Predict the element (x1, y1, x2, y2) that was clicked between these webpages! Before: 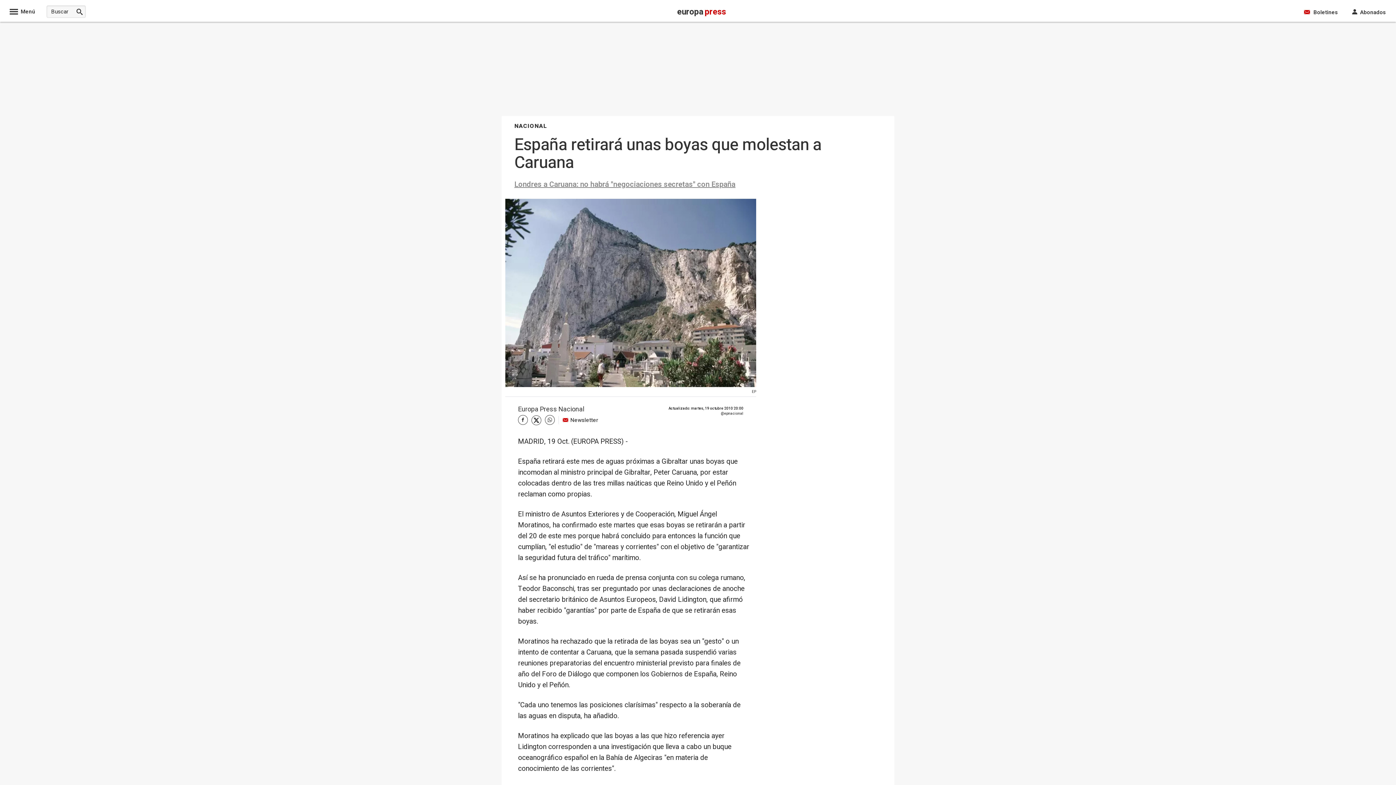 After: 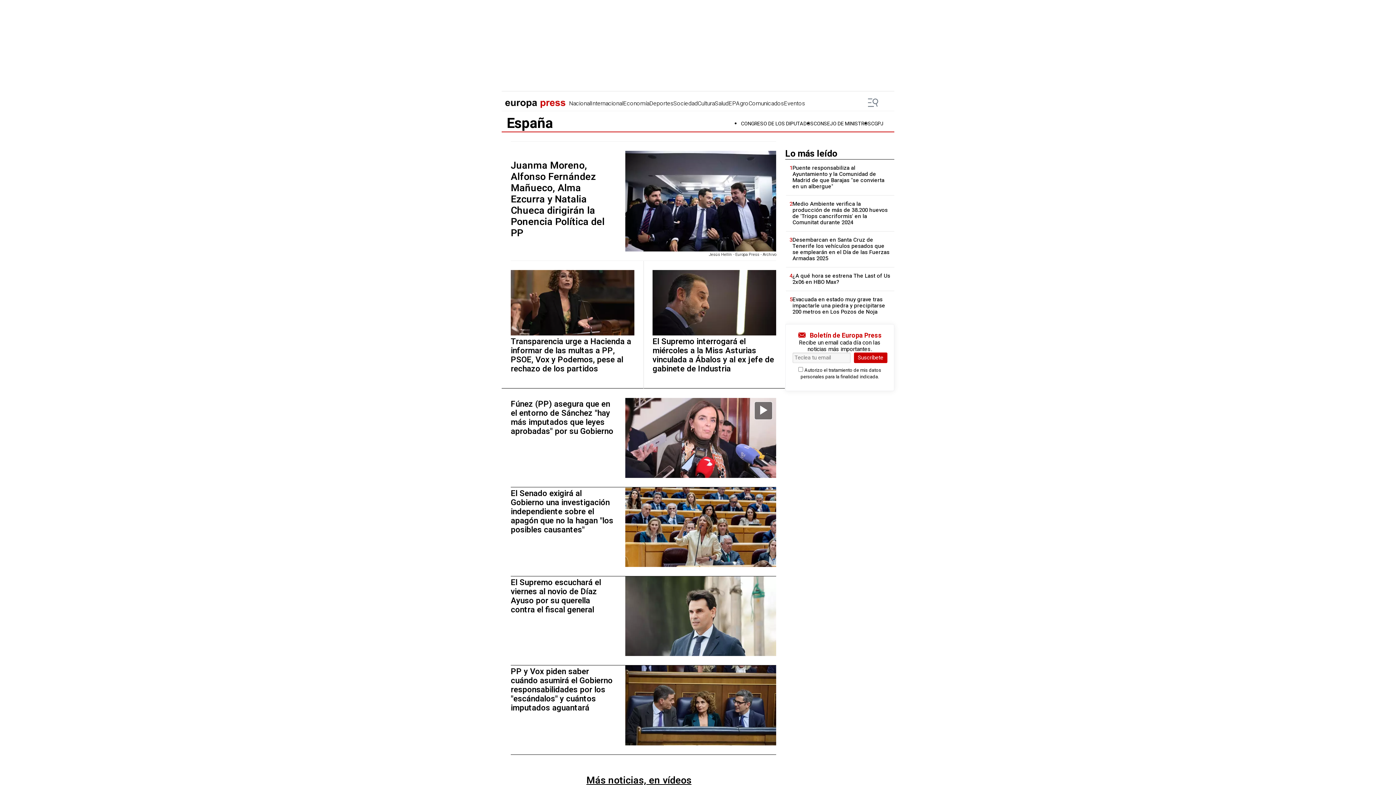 Action: bbox: (514, 121, 547, 130) label: NACIONAL